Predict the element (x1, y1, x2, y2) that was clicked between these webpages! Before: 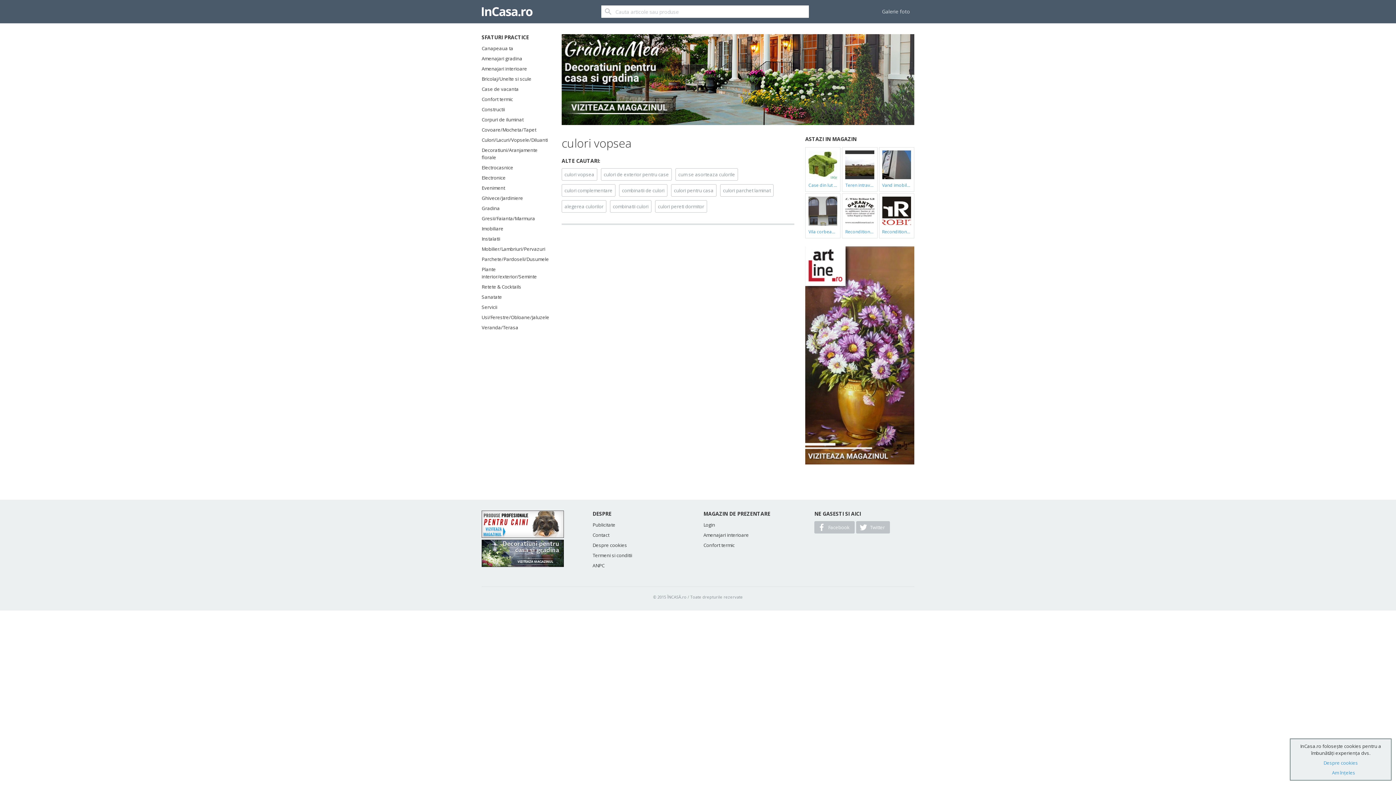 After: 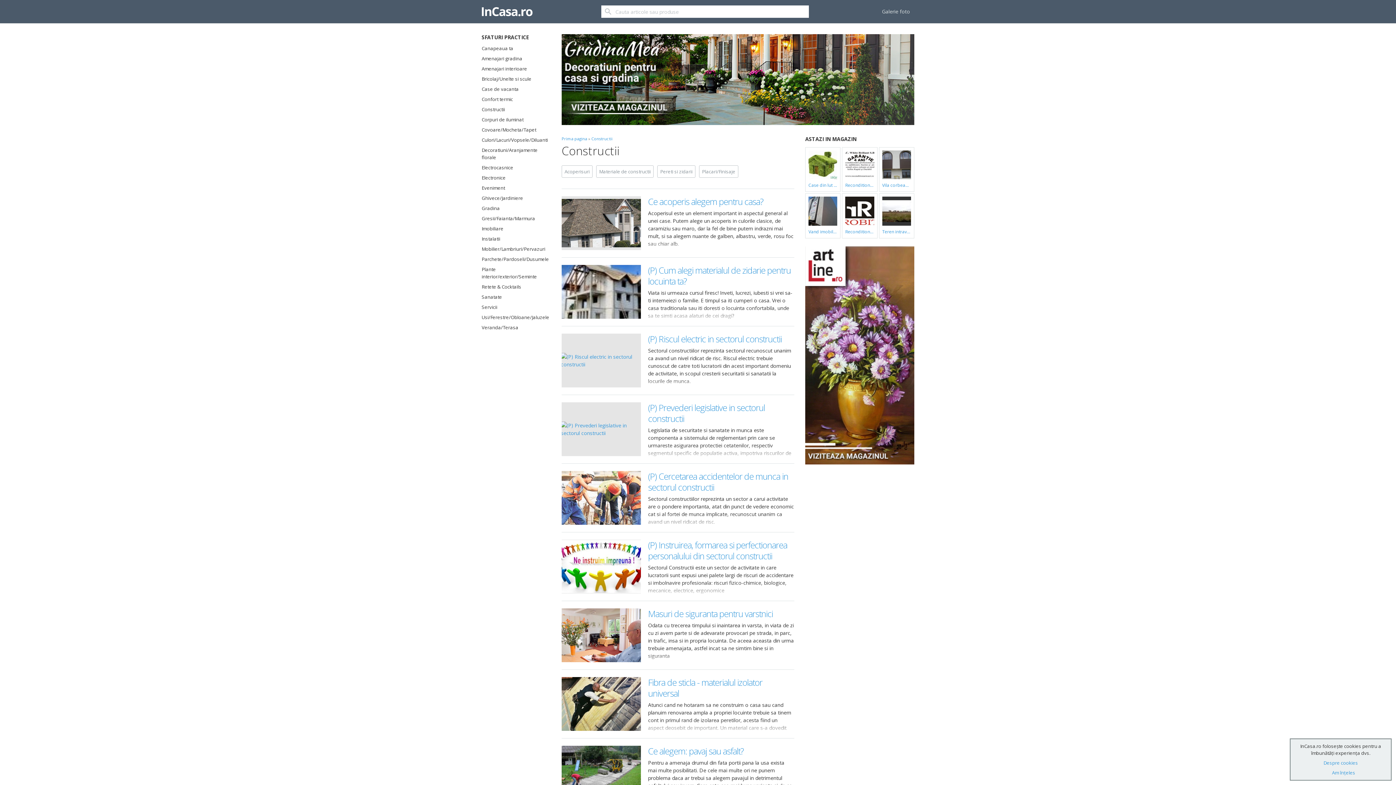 Action: label: Constructii bbox: (481, 105, 543, 116)